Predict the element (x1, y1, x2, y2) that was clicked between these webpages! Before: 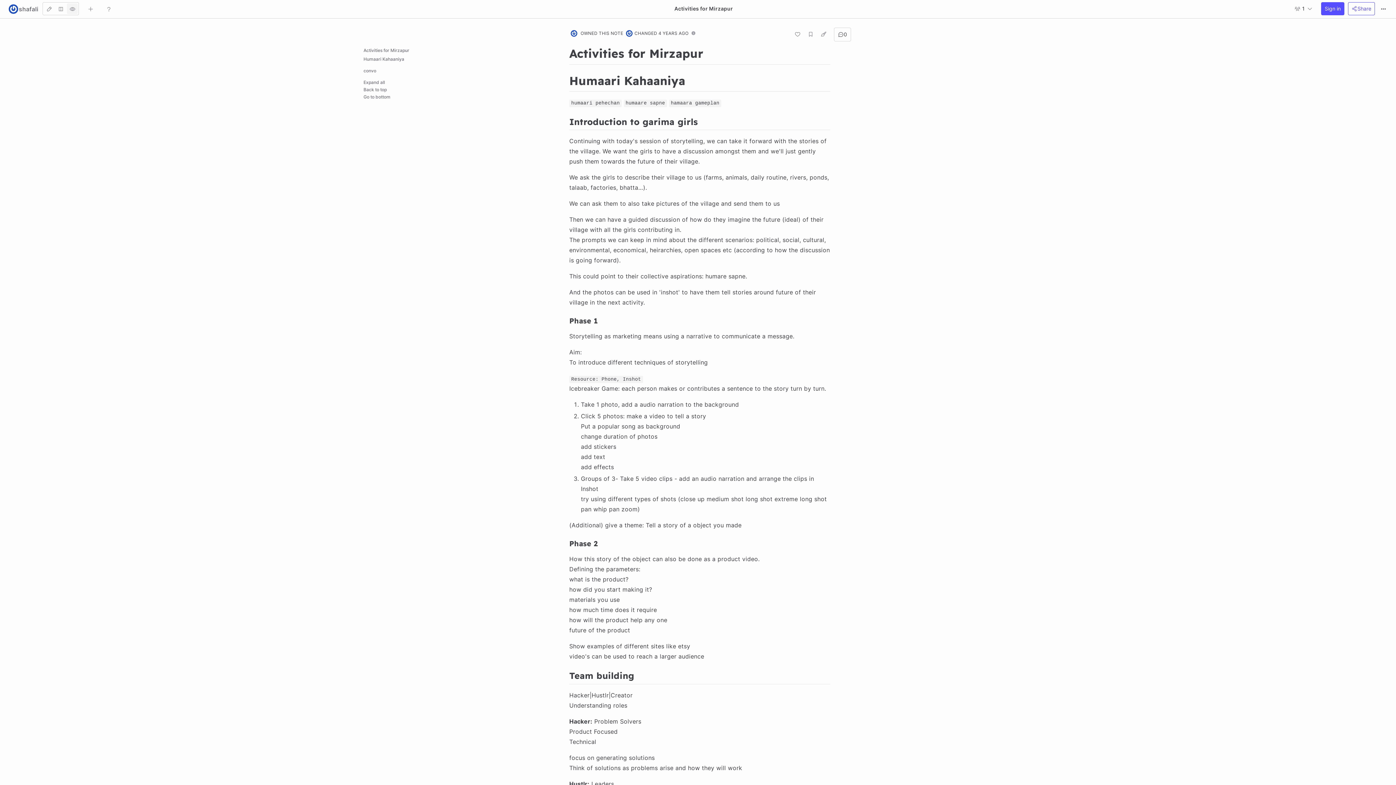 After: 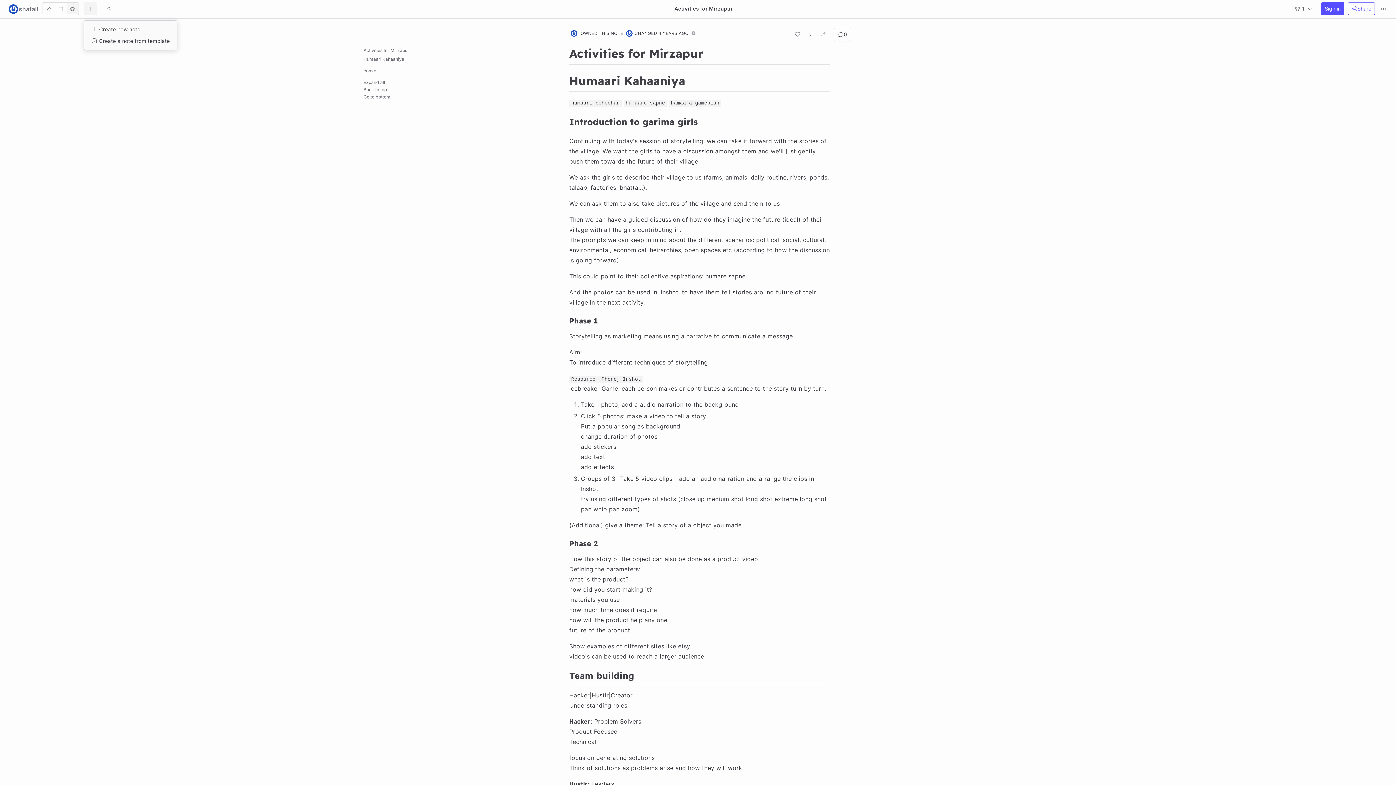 Action: label: Create new note bbox: (84, 2, 97, 15)